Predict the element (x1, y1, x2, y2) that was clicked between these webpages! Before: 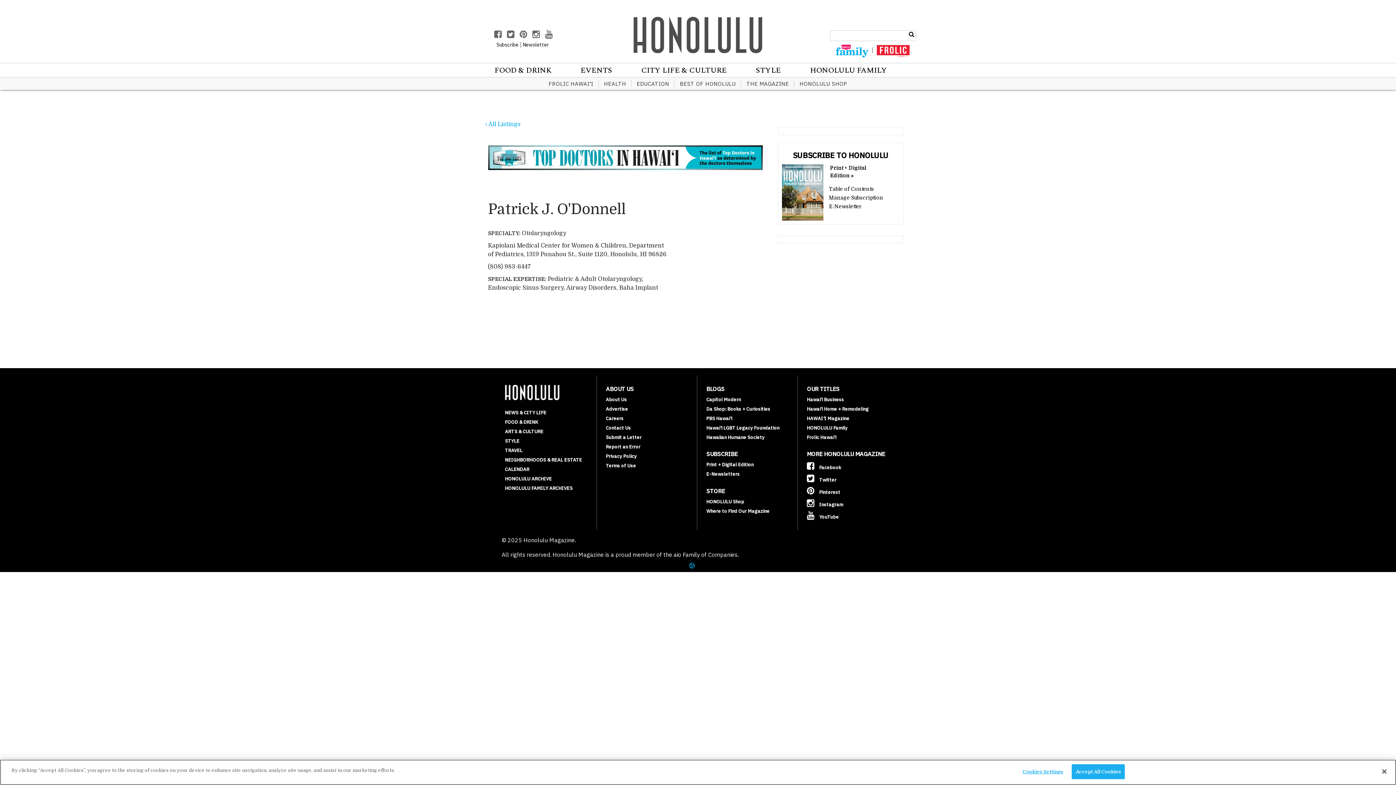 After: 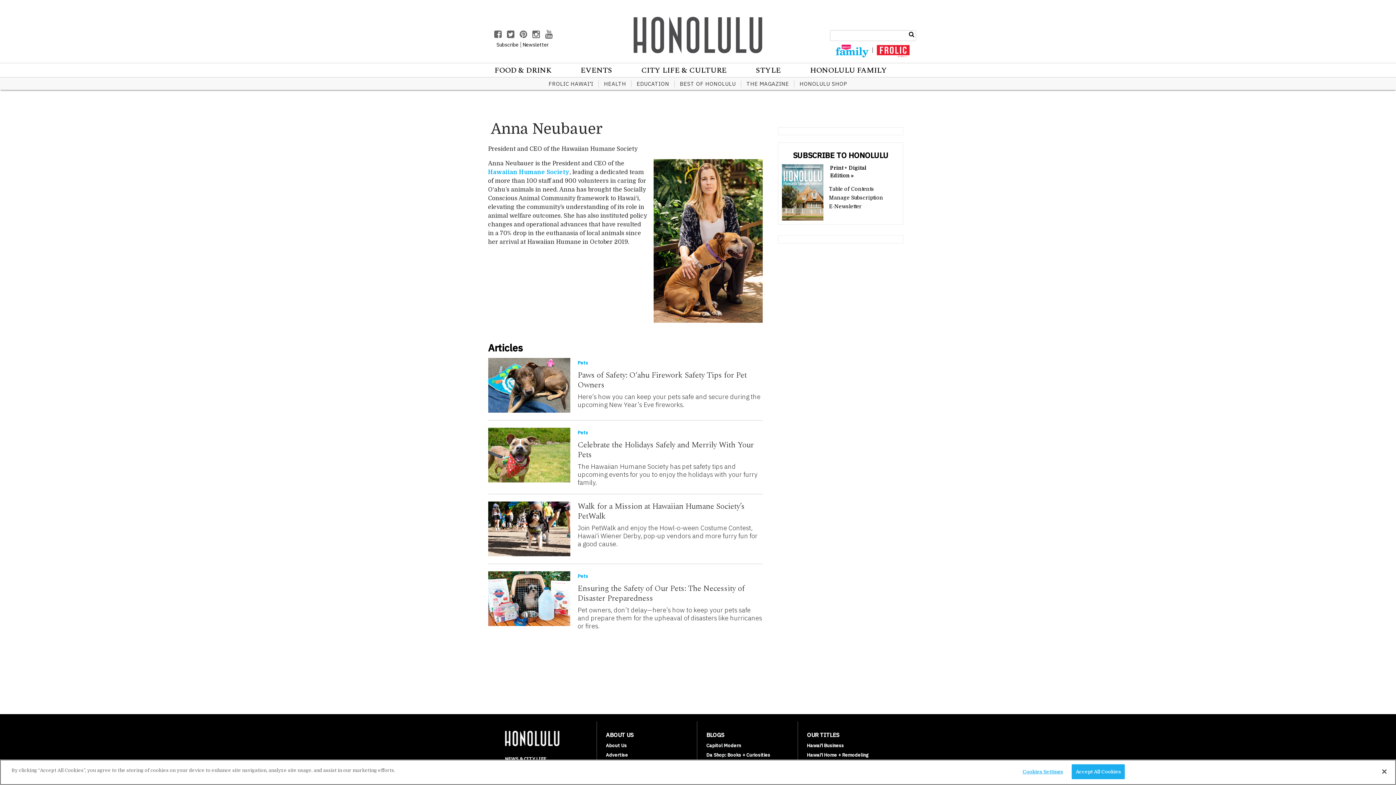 Action: label: Hawaiian Humane Society bbox: (706, 434, 764, 440)